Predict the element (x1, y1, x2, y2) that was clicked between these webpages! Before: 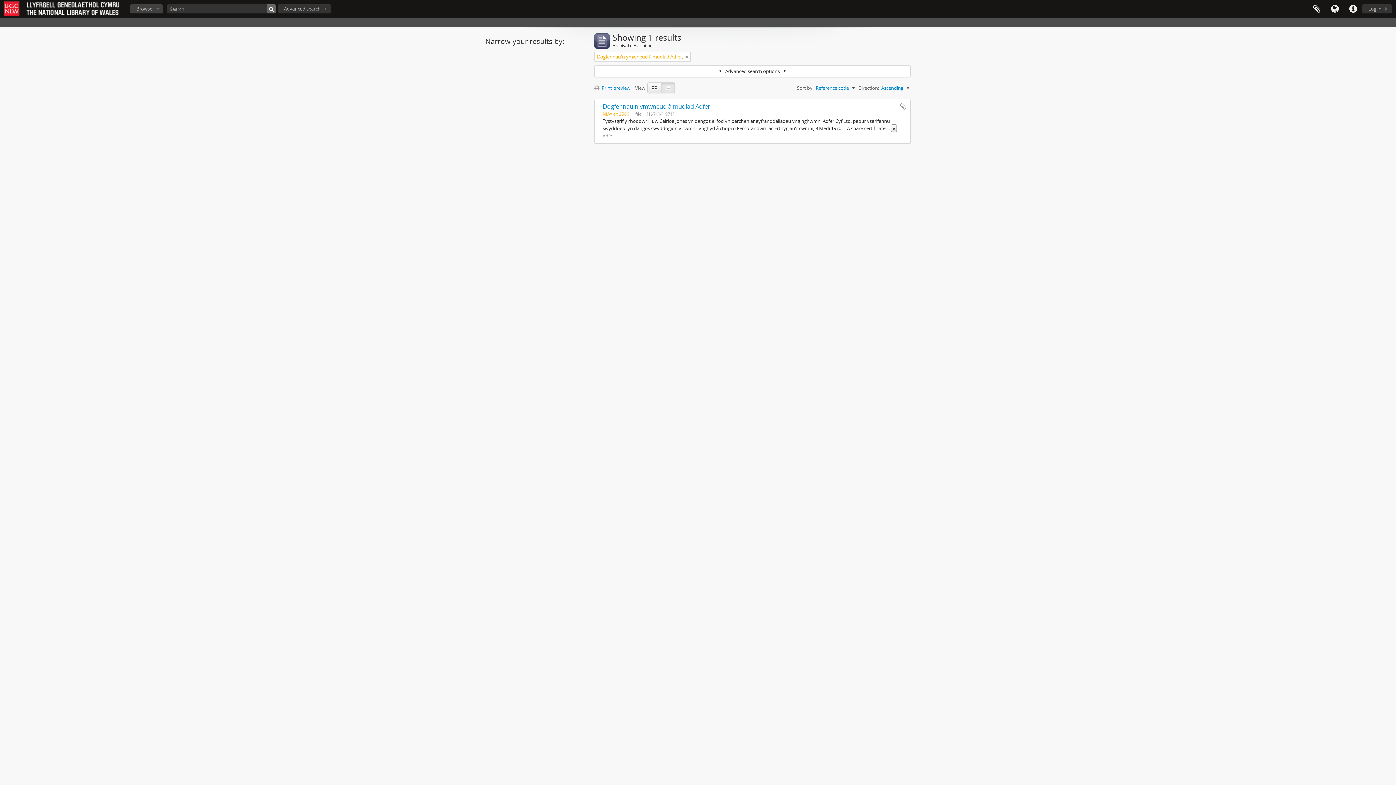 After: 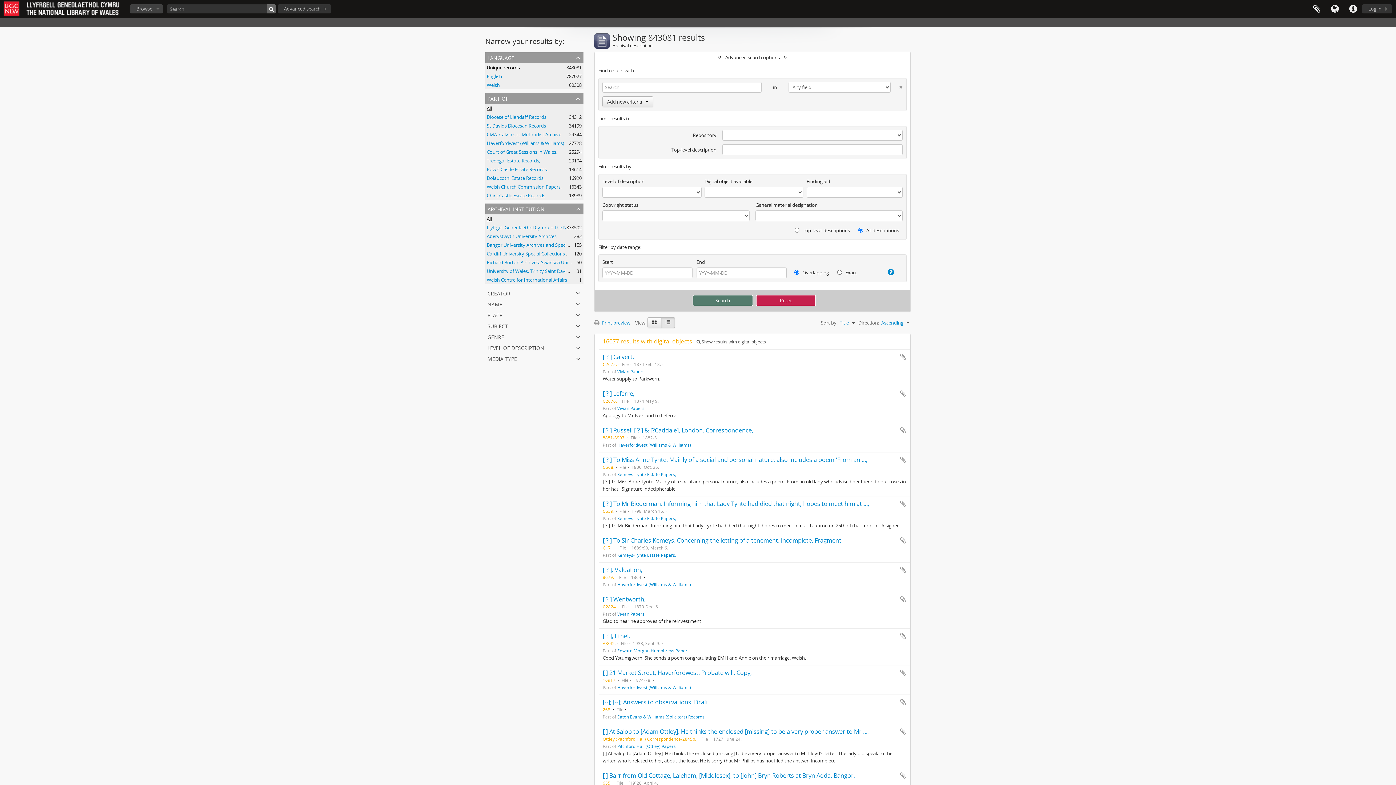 Action: label: Advanced search bbox: (277, 4, 331, 13)